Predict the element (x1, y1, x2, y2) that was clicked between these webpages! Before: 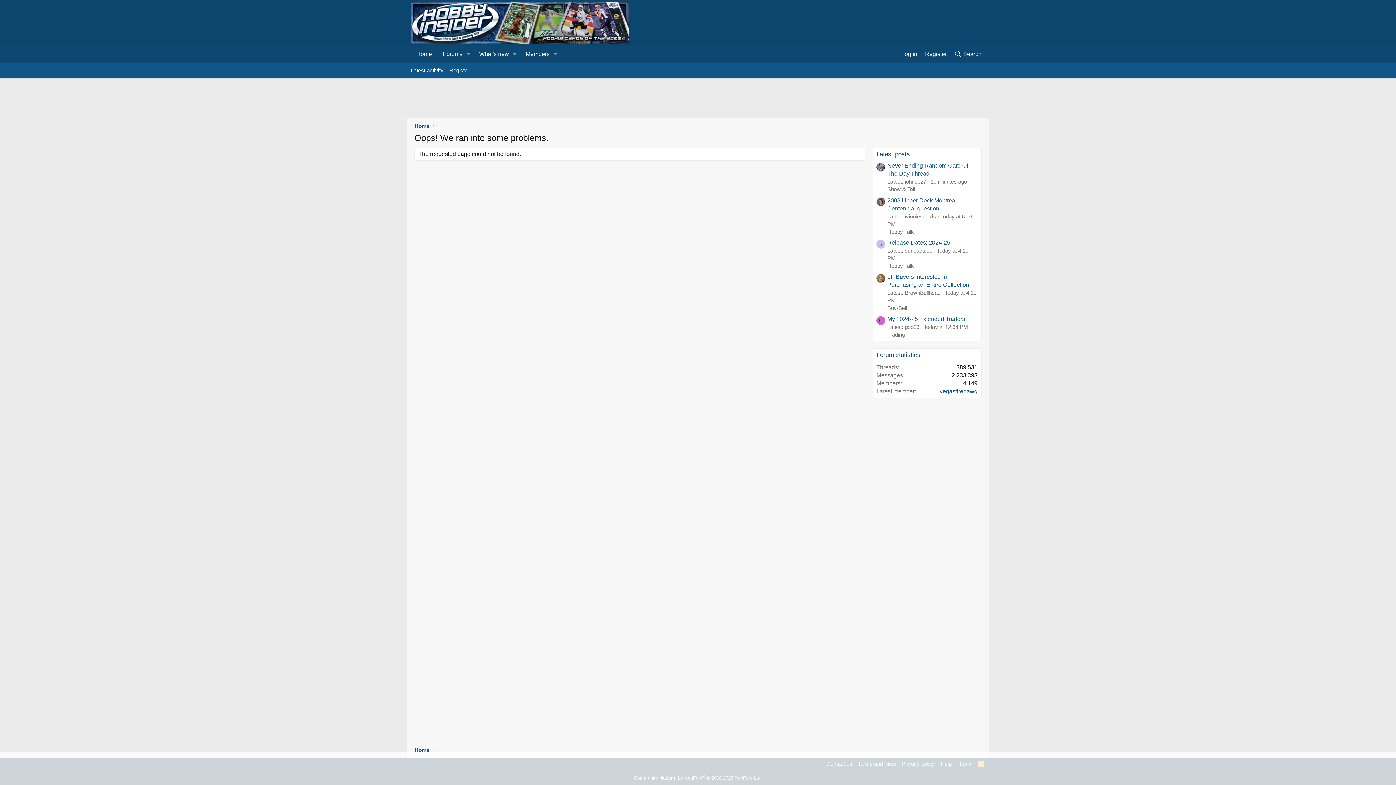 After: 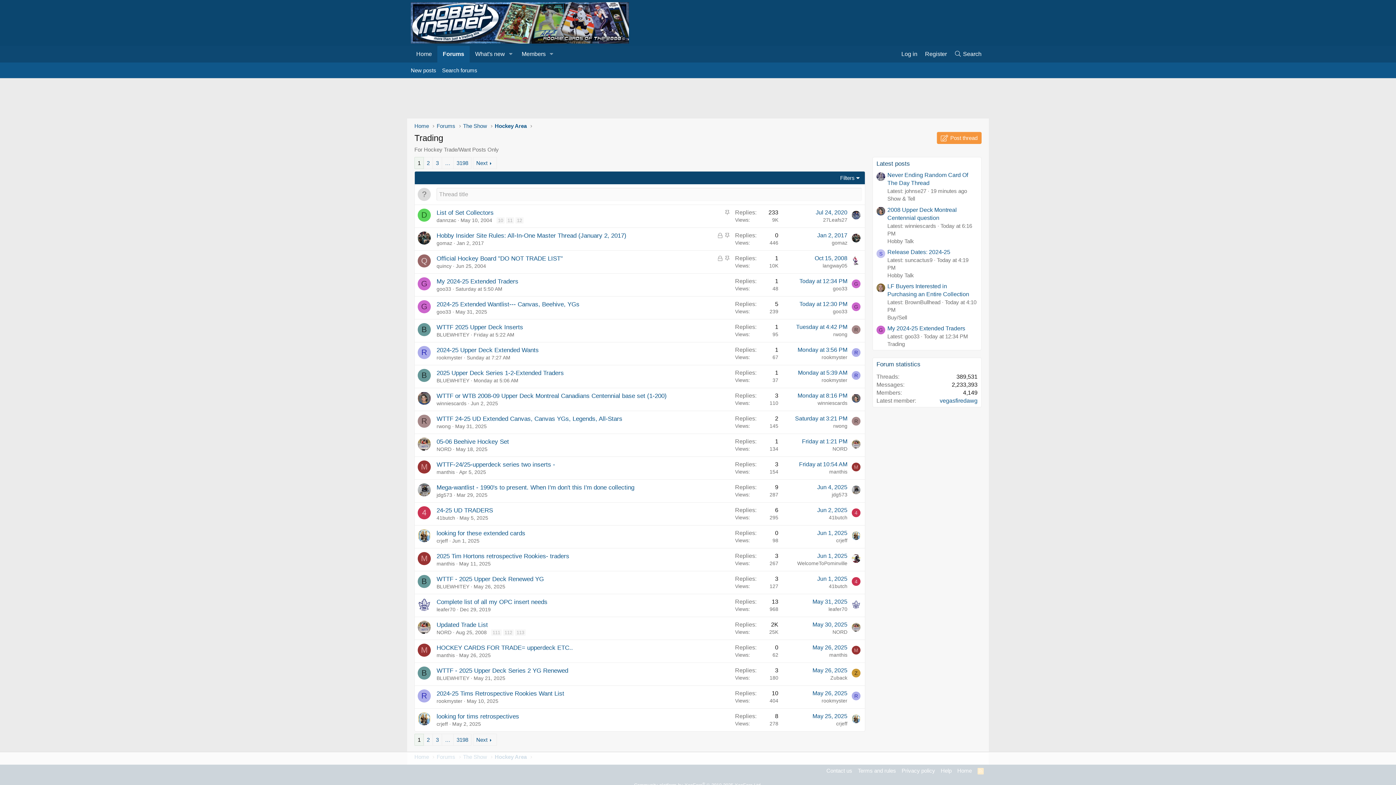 Action: bbox: (887, 331, 905, 337) label: Trading